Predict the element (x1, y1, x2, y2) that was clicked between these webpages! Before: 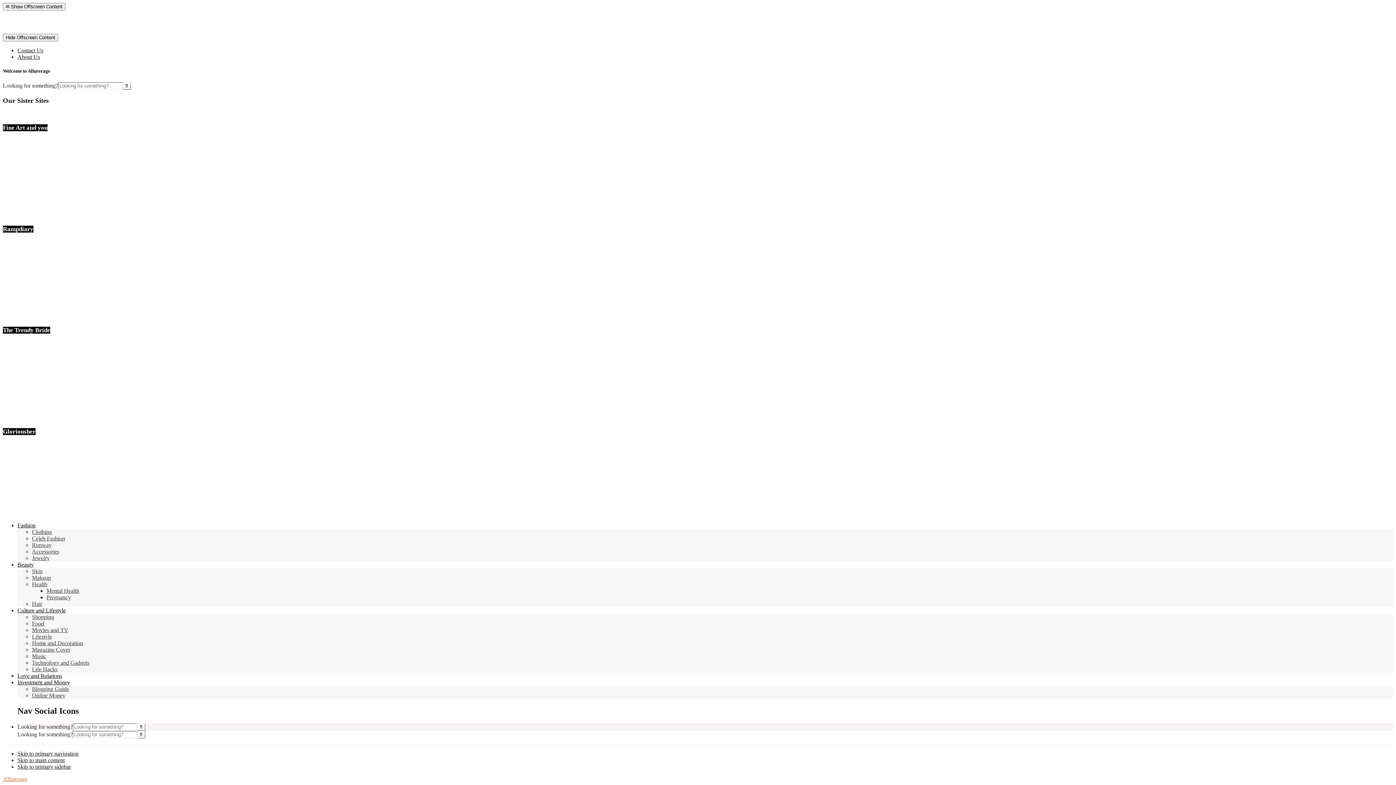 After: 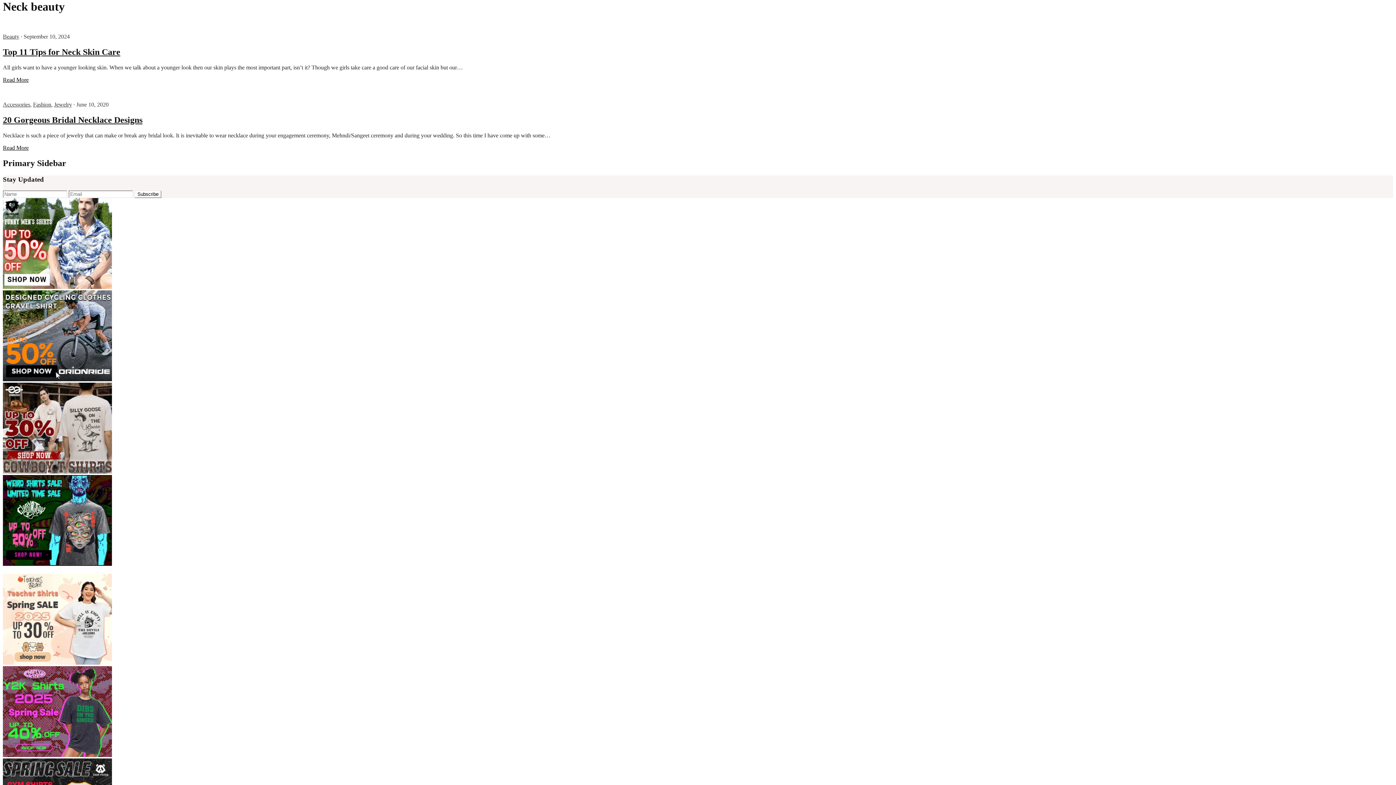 Action: label: Skip to main content bbox: (17, 757, 64, 763)